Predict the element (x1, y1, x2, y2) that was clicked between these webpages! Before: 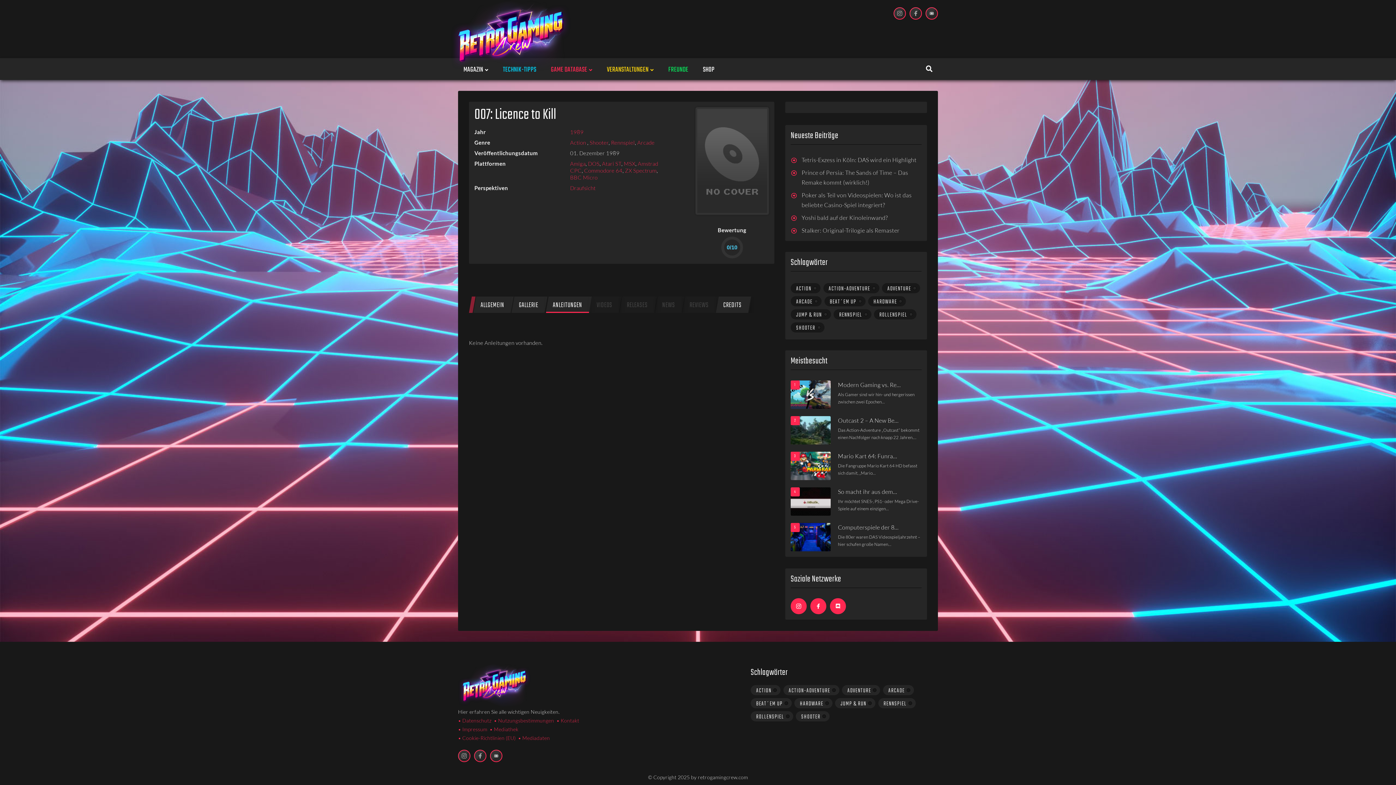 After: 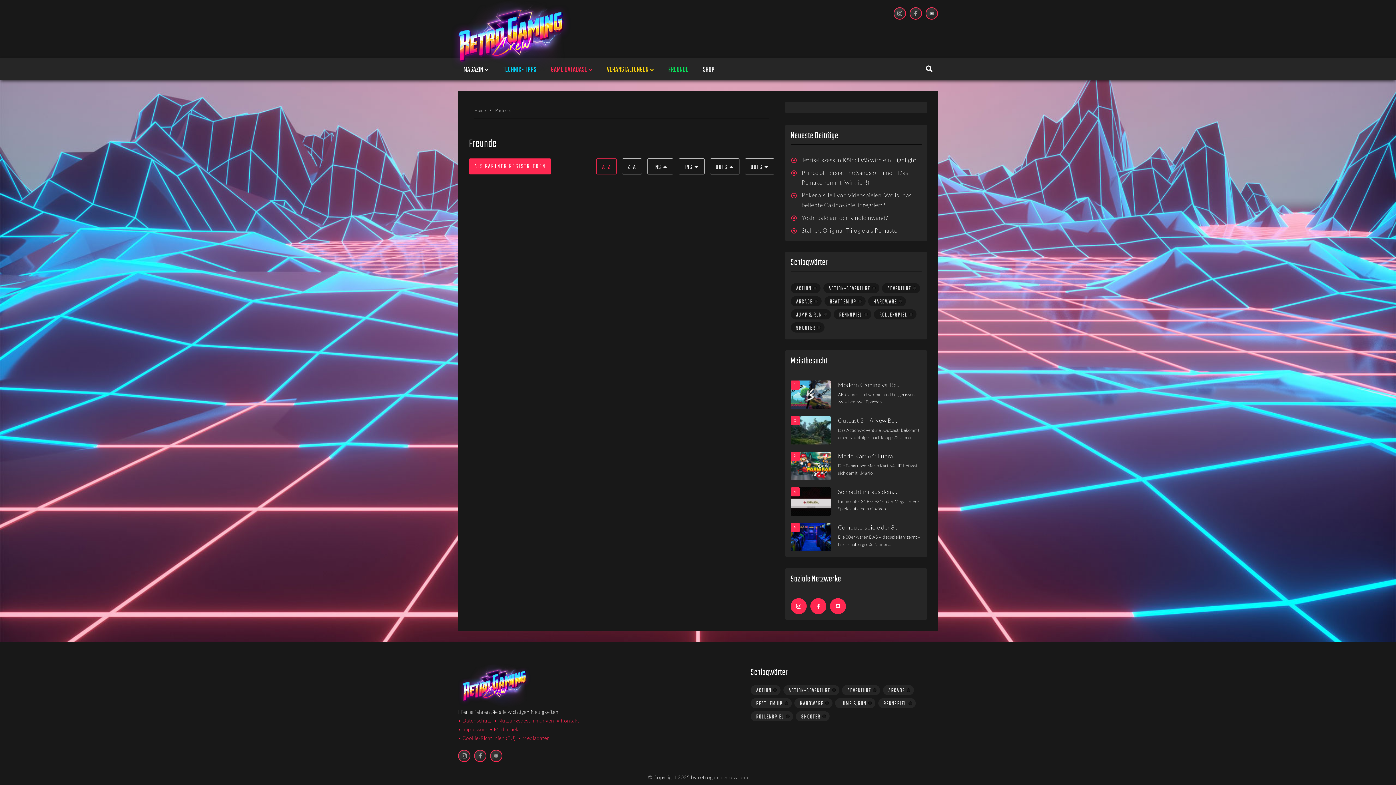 Action: label: FREUNDE bbox: (661, 58, 695, 80)